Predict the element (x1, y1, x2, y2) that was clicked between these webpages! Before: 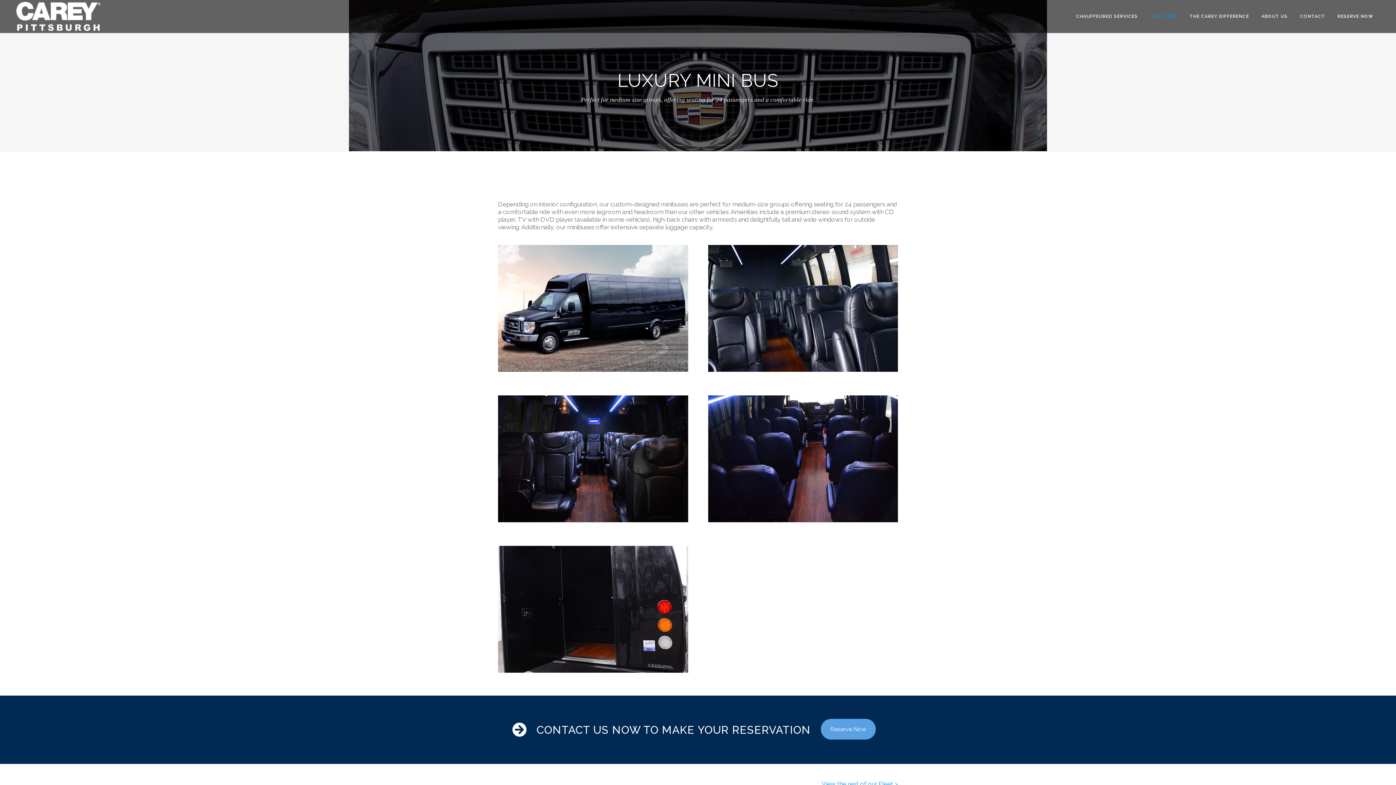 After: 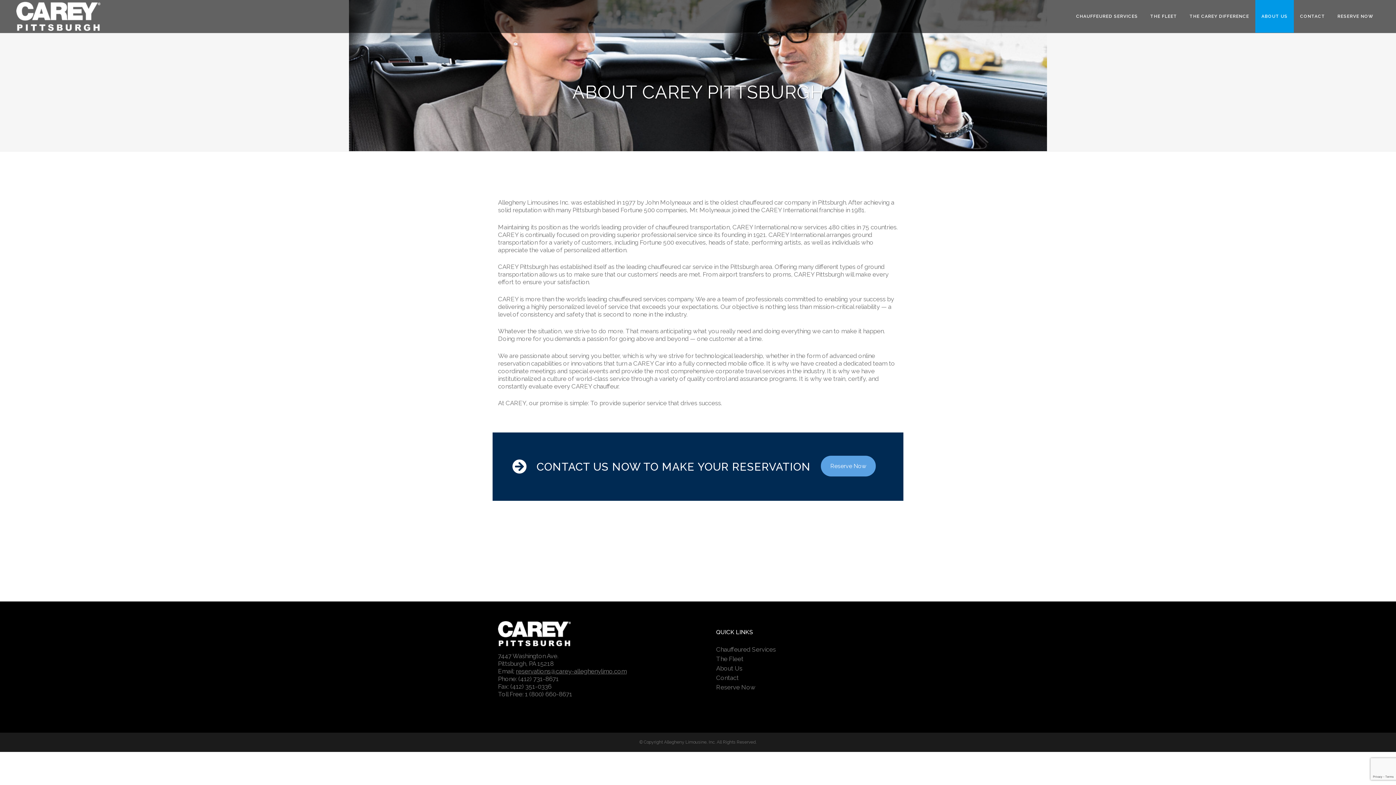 Action: bbox: (1255, 0, 1294, 32) label: ABOUT US